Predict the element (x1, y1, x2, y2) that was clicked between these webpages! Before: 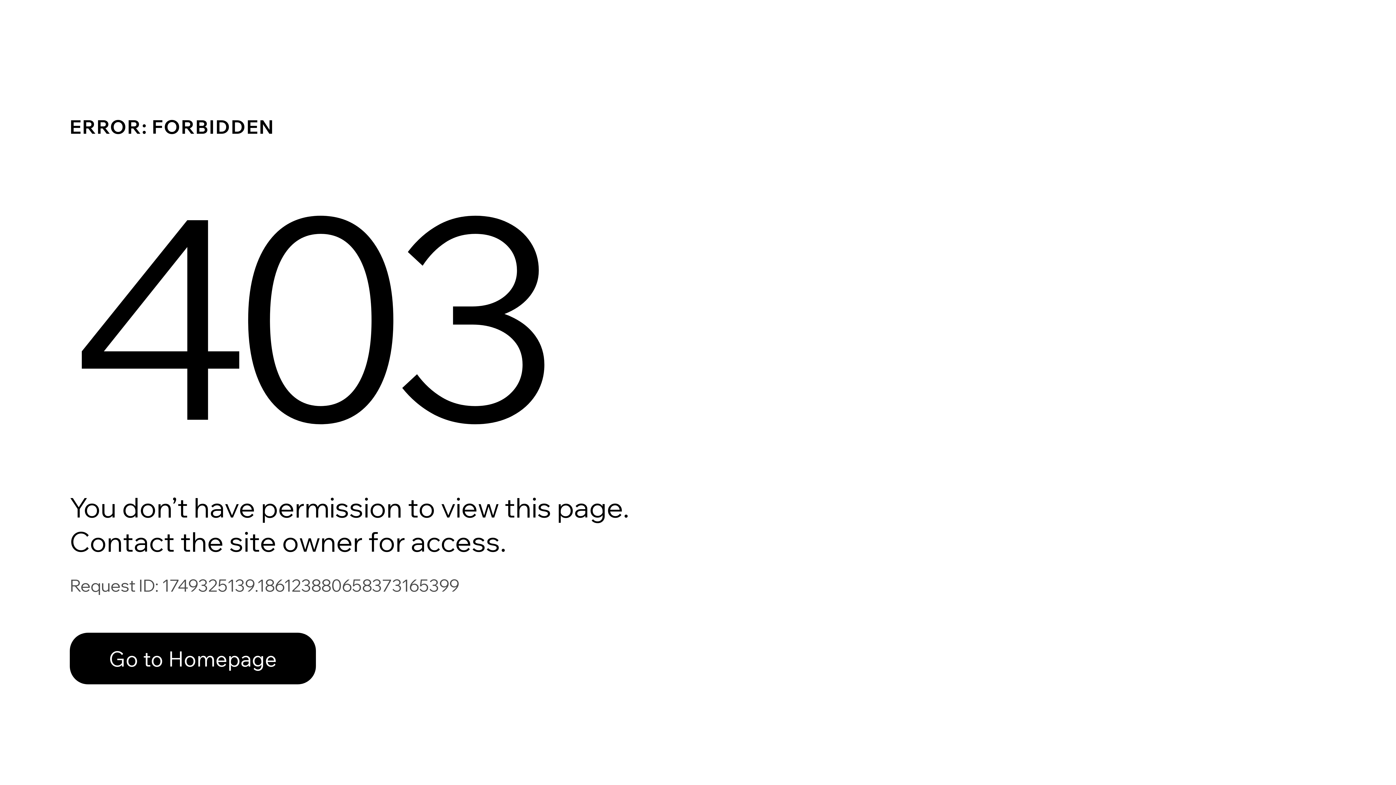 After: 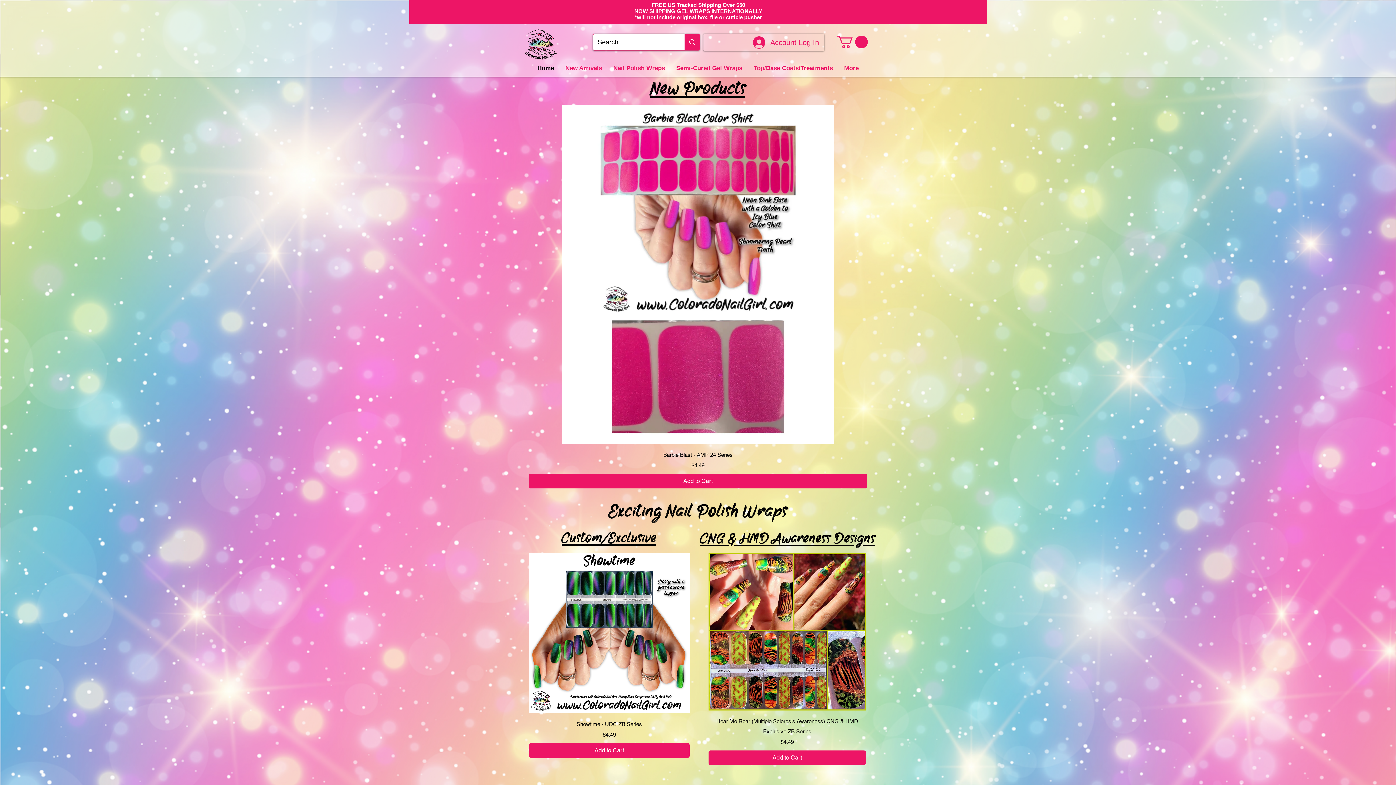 Action: label: Go to Homepage bbox: (69, 633, 316, 684)